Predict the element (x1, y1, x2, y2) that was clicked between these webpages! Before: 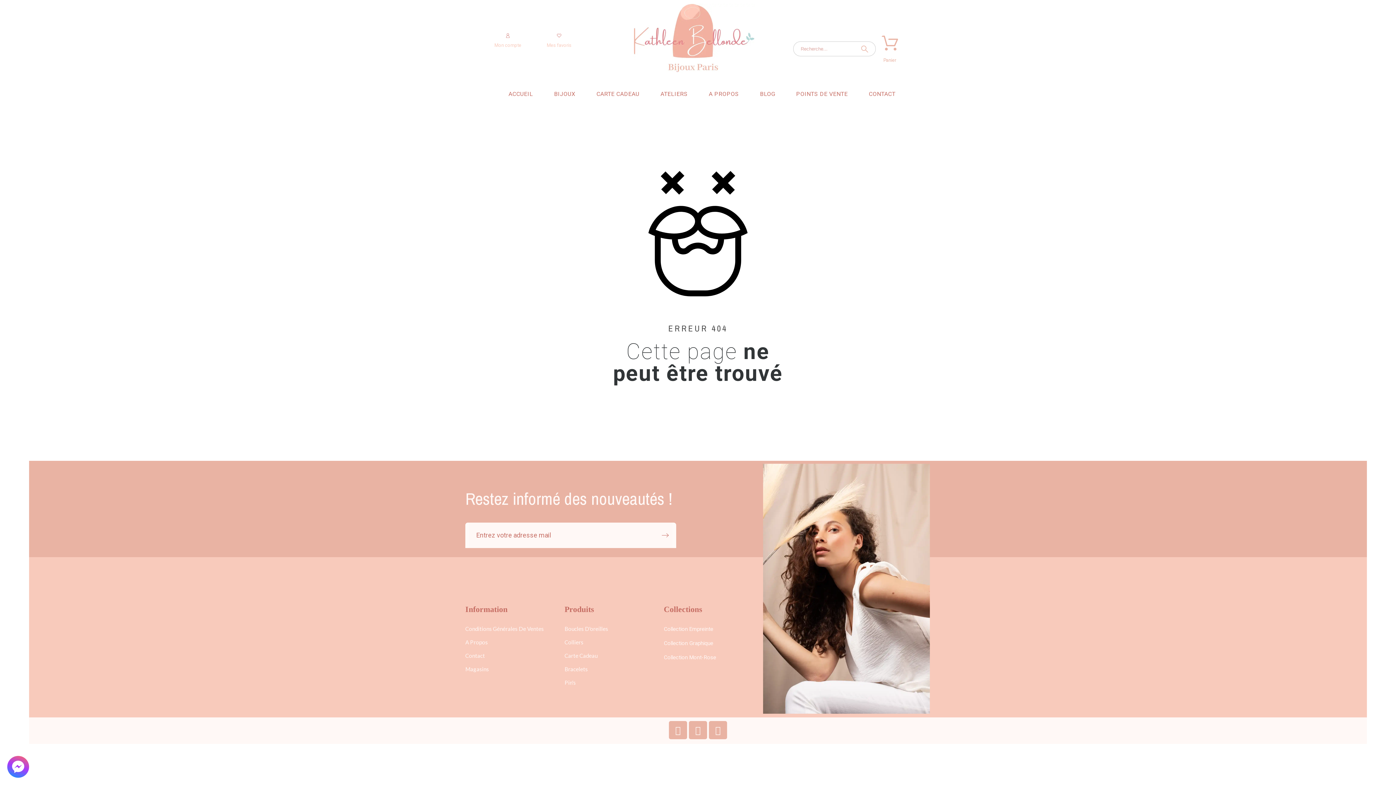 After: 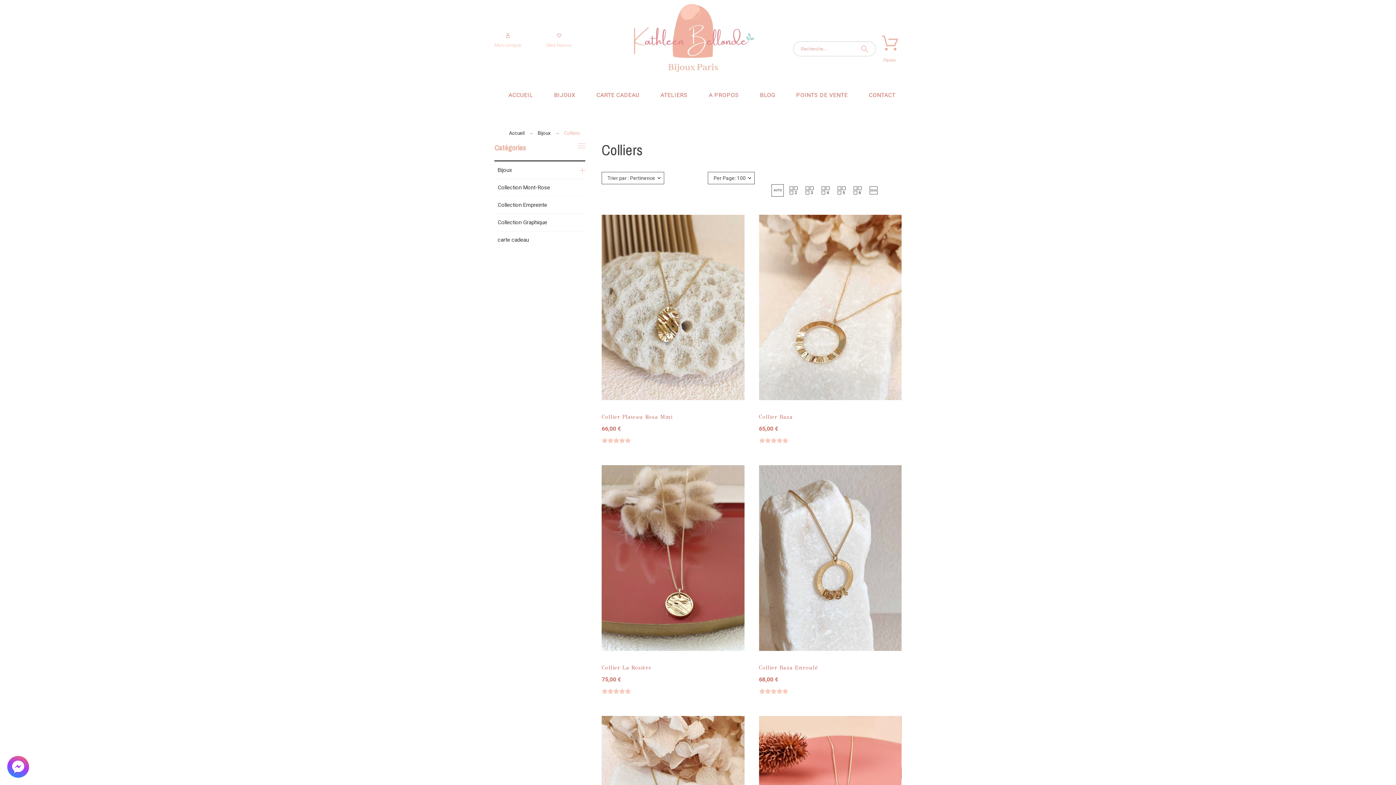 Action: bbox: (564, 639, 583, 645) label: Colliers